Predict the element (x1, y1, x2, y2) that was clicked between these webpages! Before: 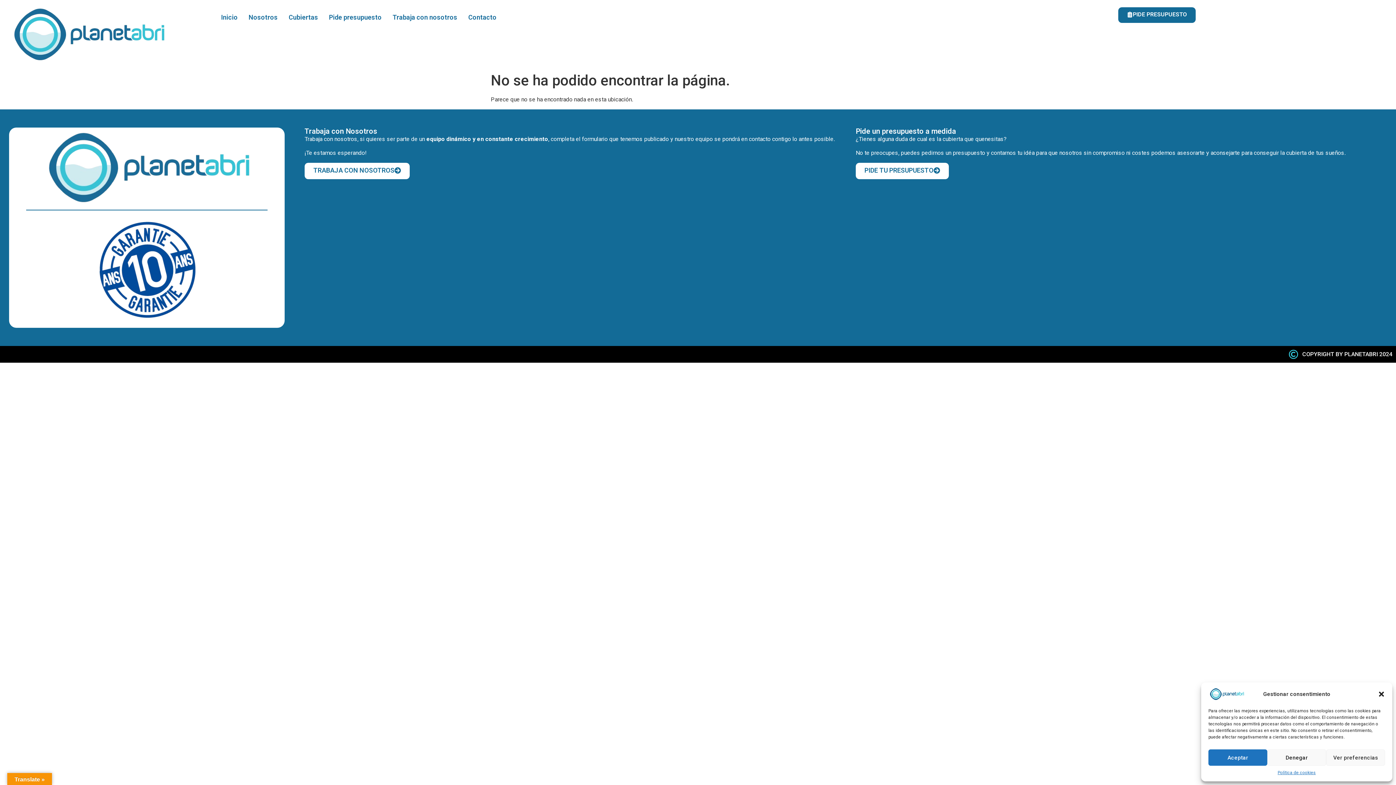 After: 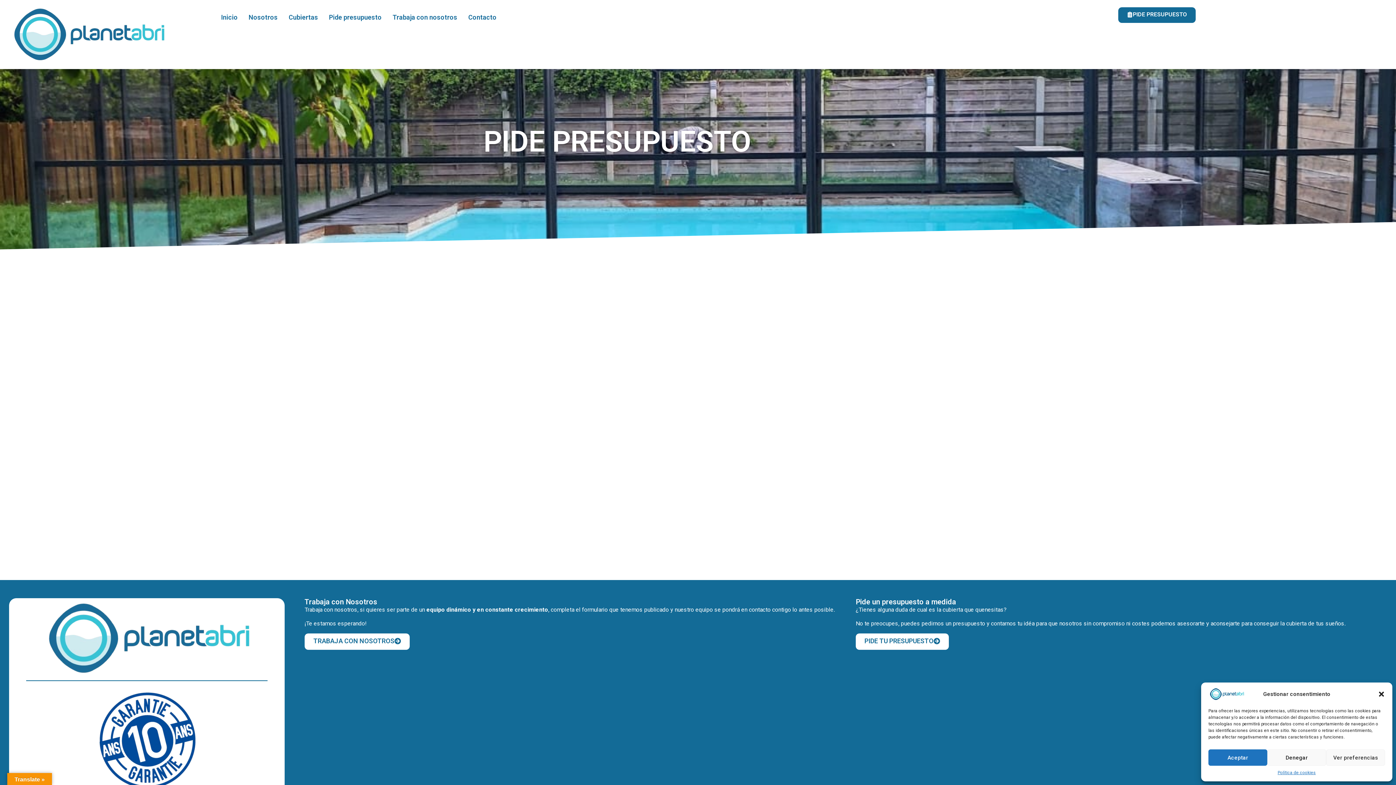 Action: label: PIDE PRESUPUESTO bbox: (1118, 7, 1196, 22)